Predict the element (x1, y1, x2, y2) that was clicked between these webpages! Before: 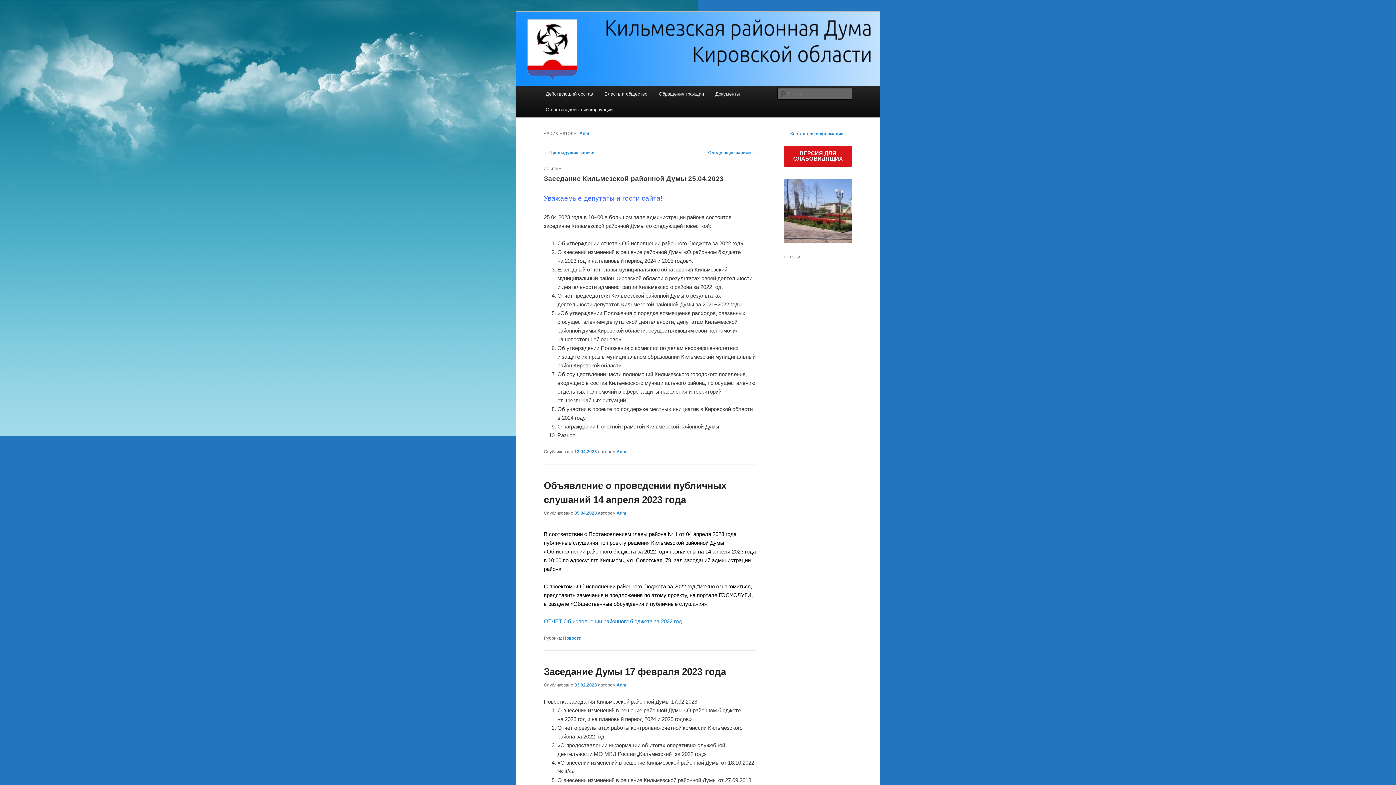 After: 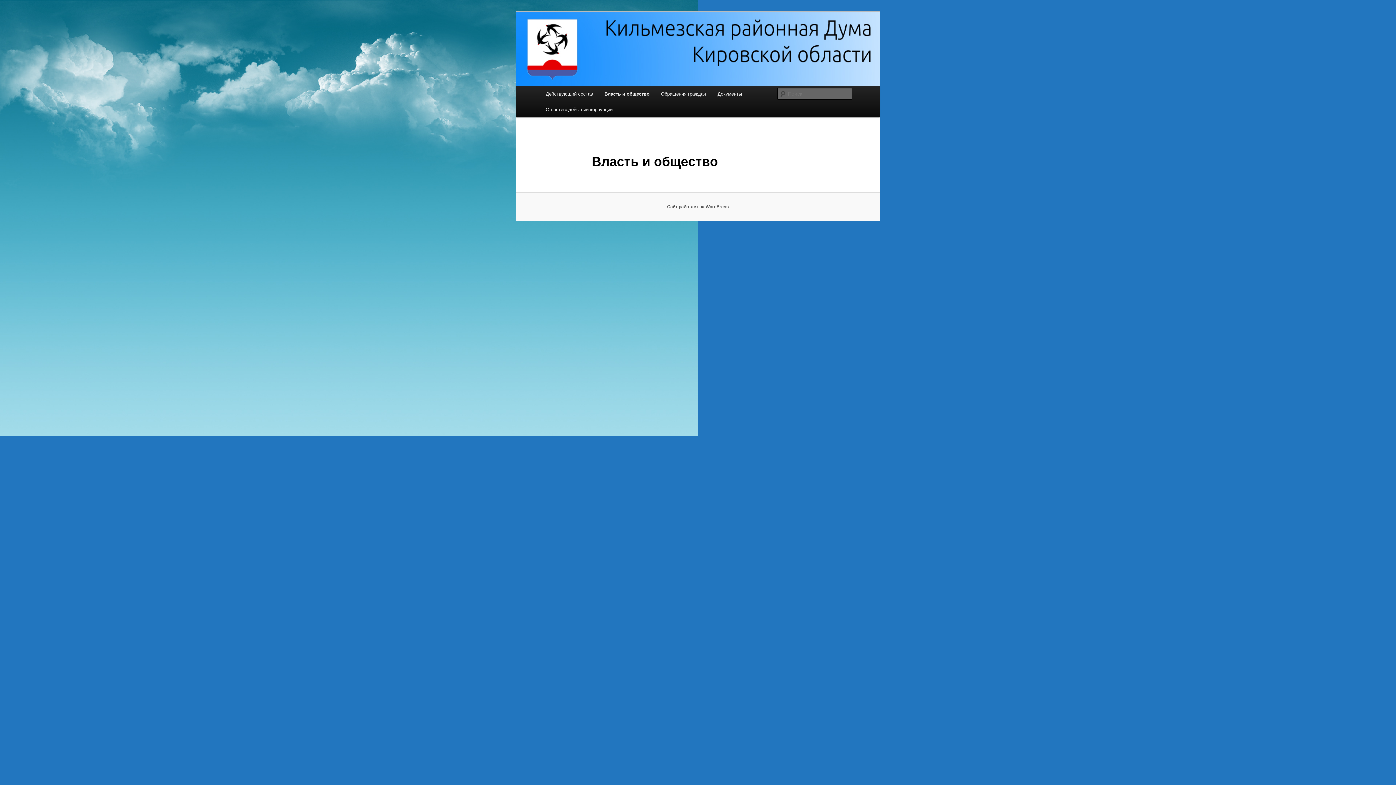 Action: bbox: (598, 86, 653, 101) label: Власть и общество